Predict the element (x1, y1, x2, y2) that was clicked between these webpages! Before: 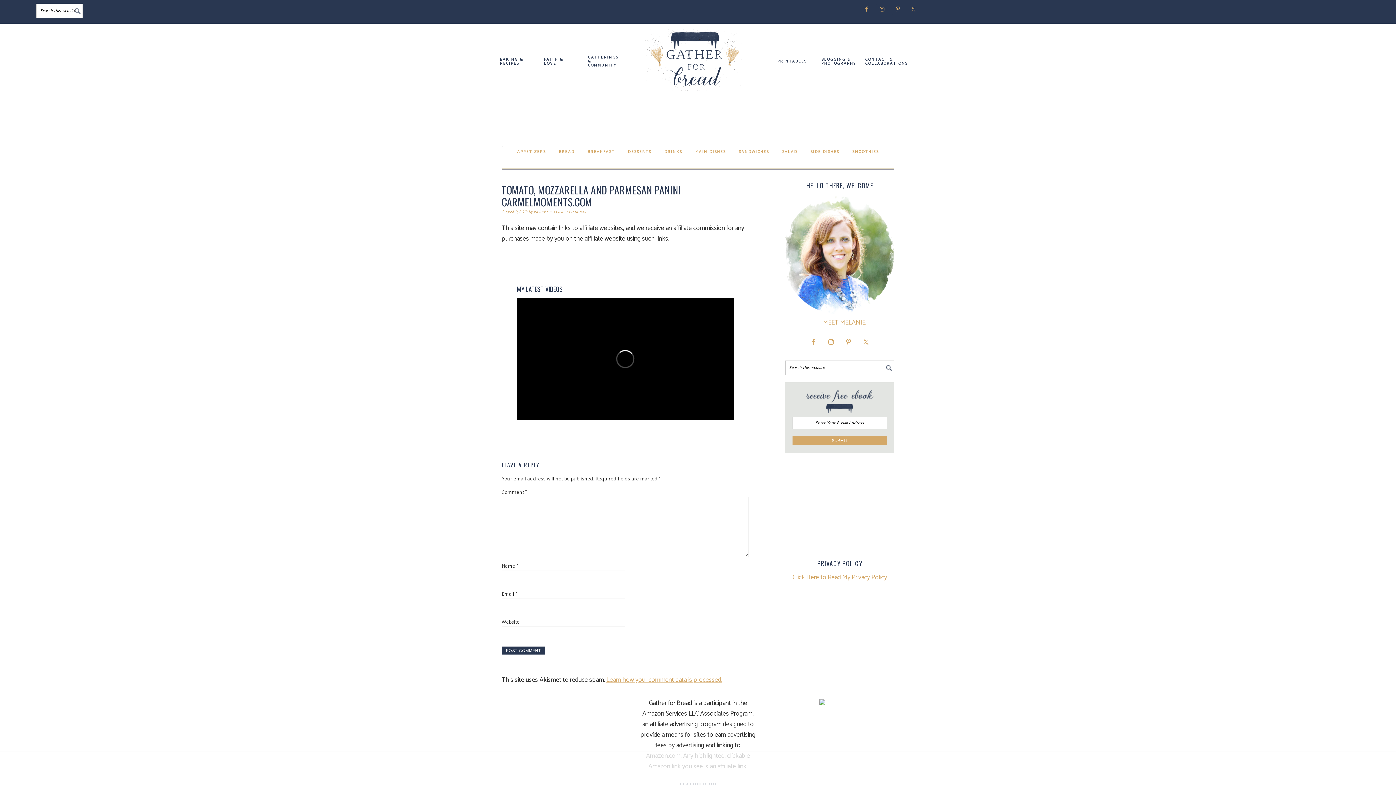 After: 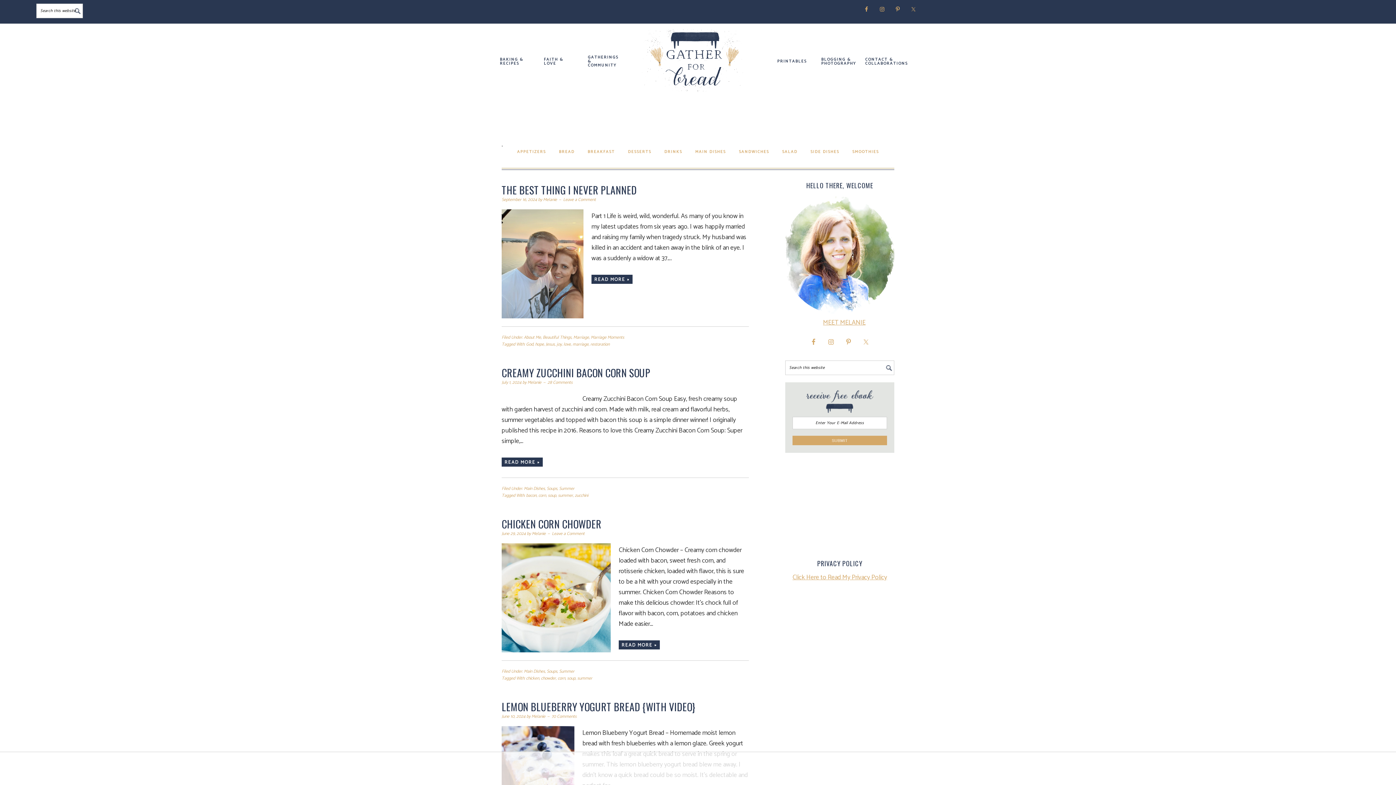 Action: label: Melanie bbox: (533, 208, 547, 215)